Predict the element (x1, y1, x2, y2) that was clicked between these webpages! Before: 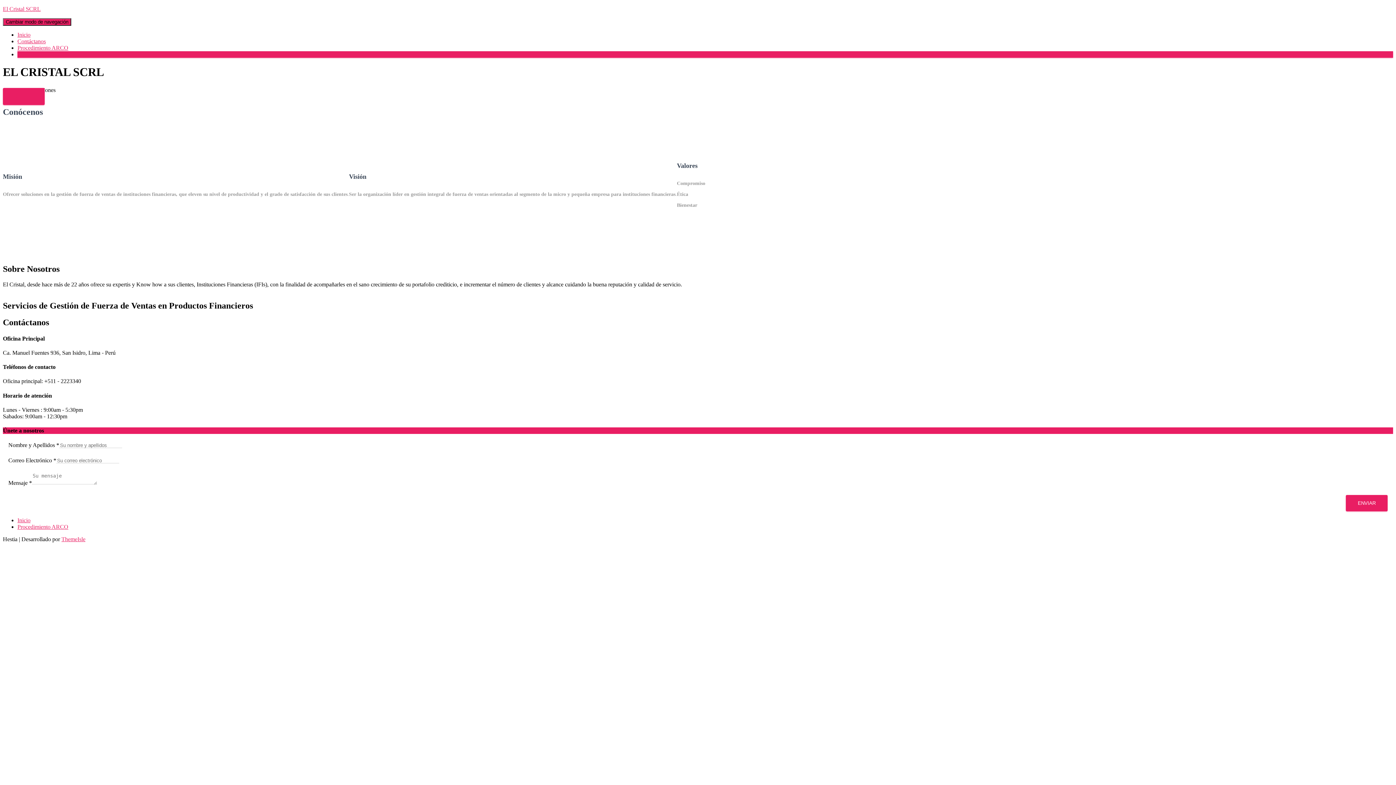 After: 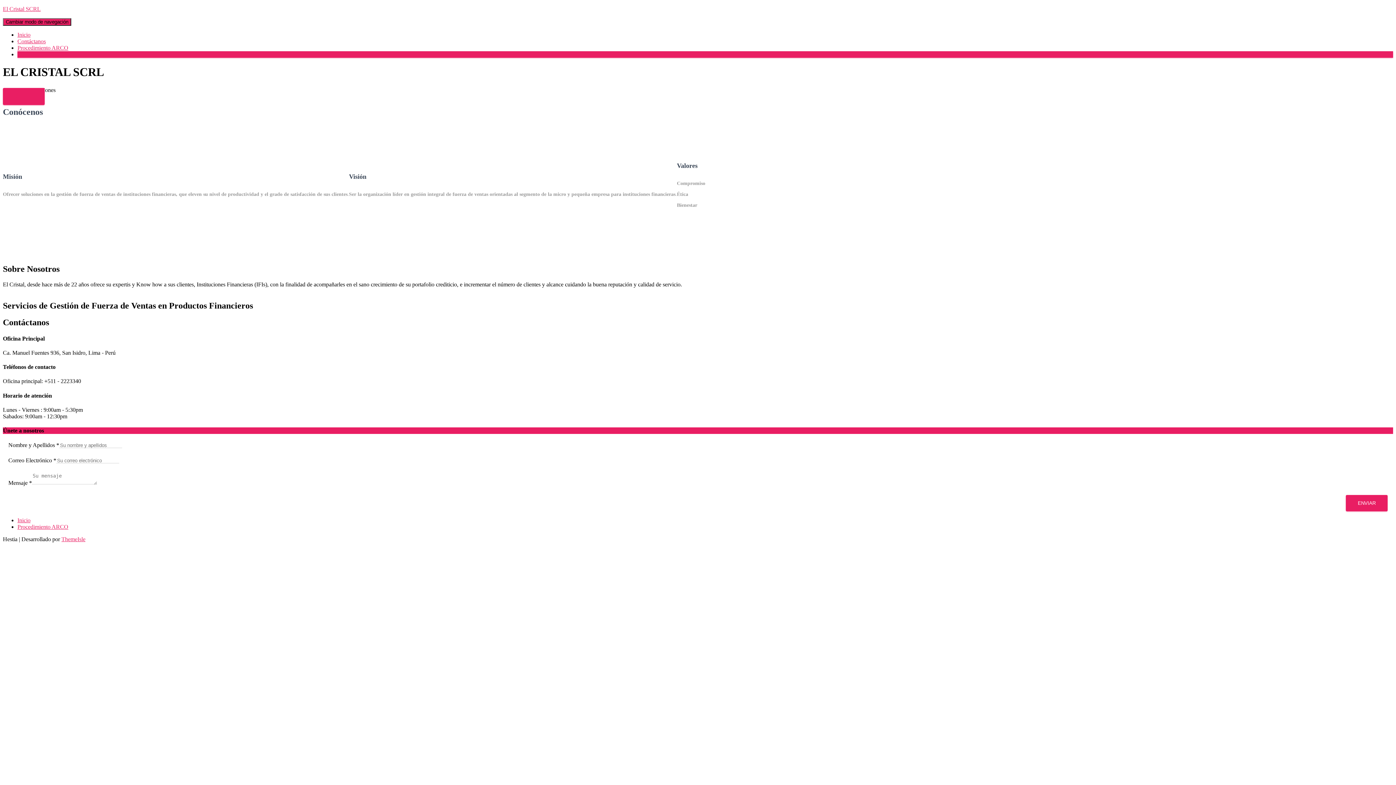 Action: bbox: (17, 38, 45, 44) label: Contáctanos